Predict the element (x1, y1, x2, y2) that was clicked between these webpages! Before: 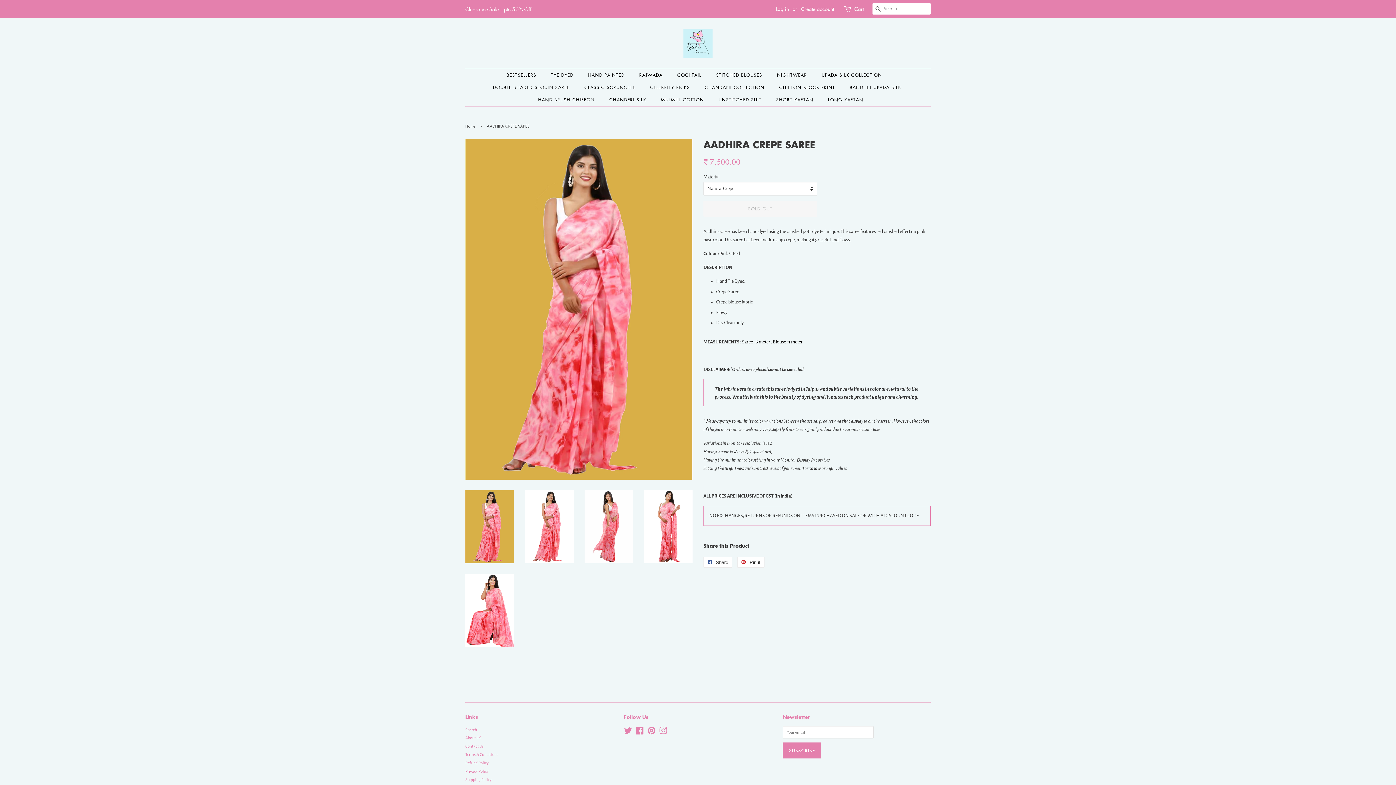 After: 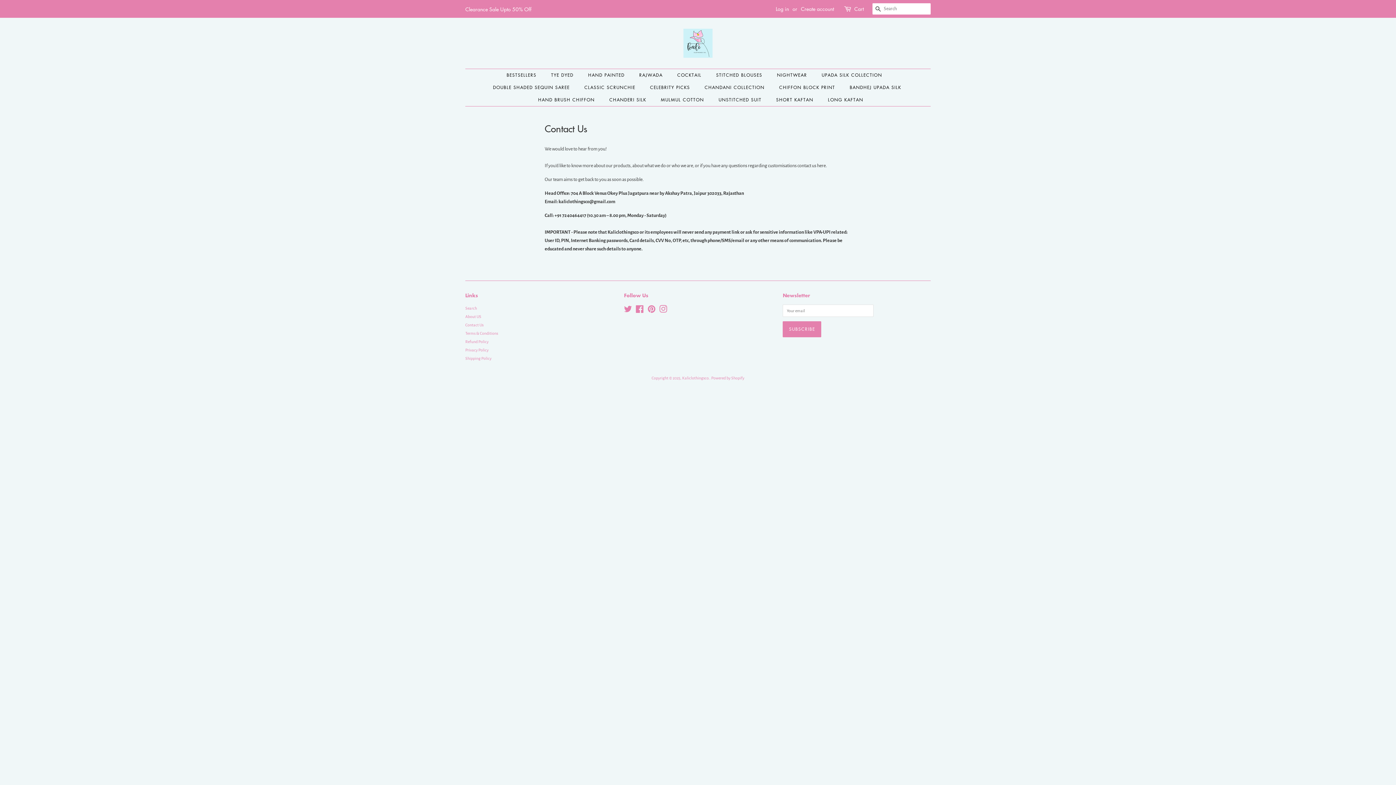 Action: bbox: (465, 744, 483, 748) label: Contact Us